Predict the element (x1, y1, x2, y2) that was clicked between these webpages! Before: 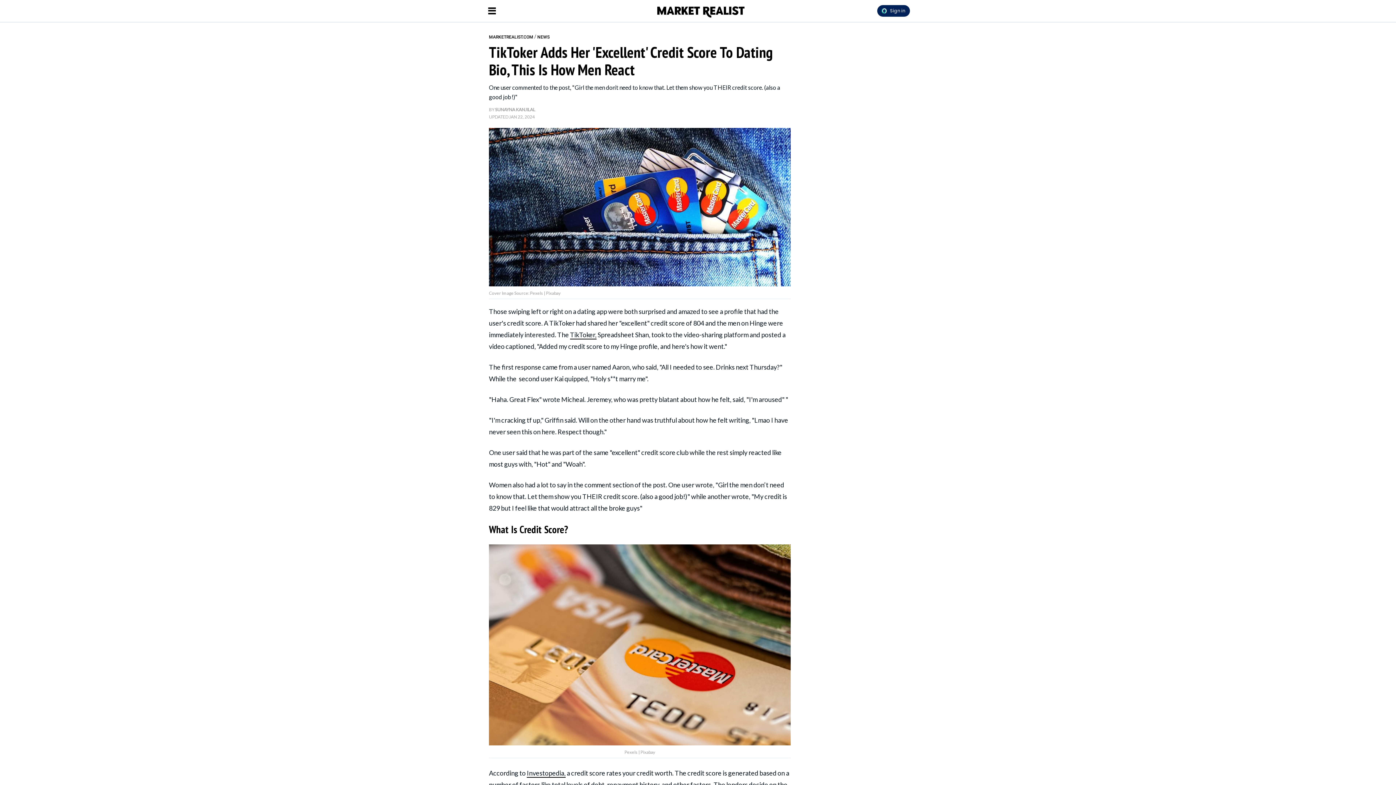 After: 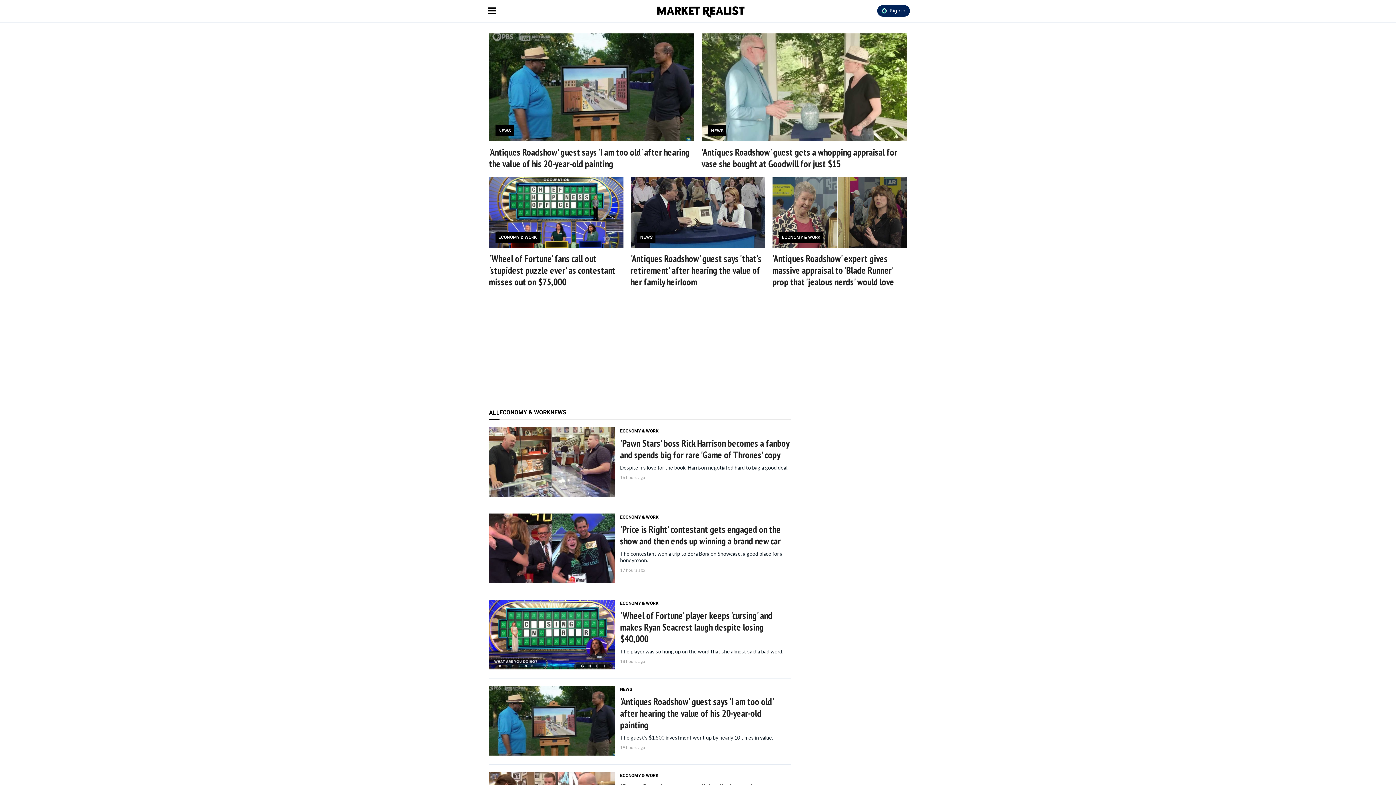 Action: bbox: (489, 33, 534, 39) label: MARKETREALIST.COM 